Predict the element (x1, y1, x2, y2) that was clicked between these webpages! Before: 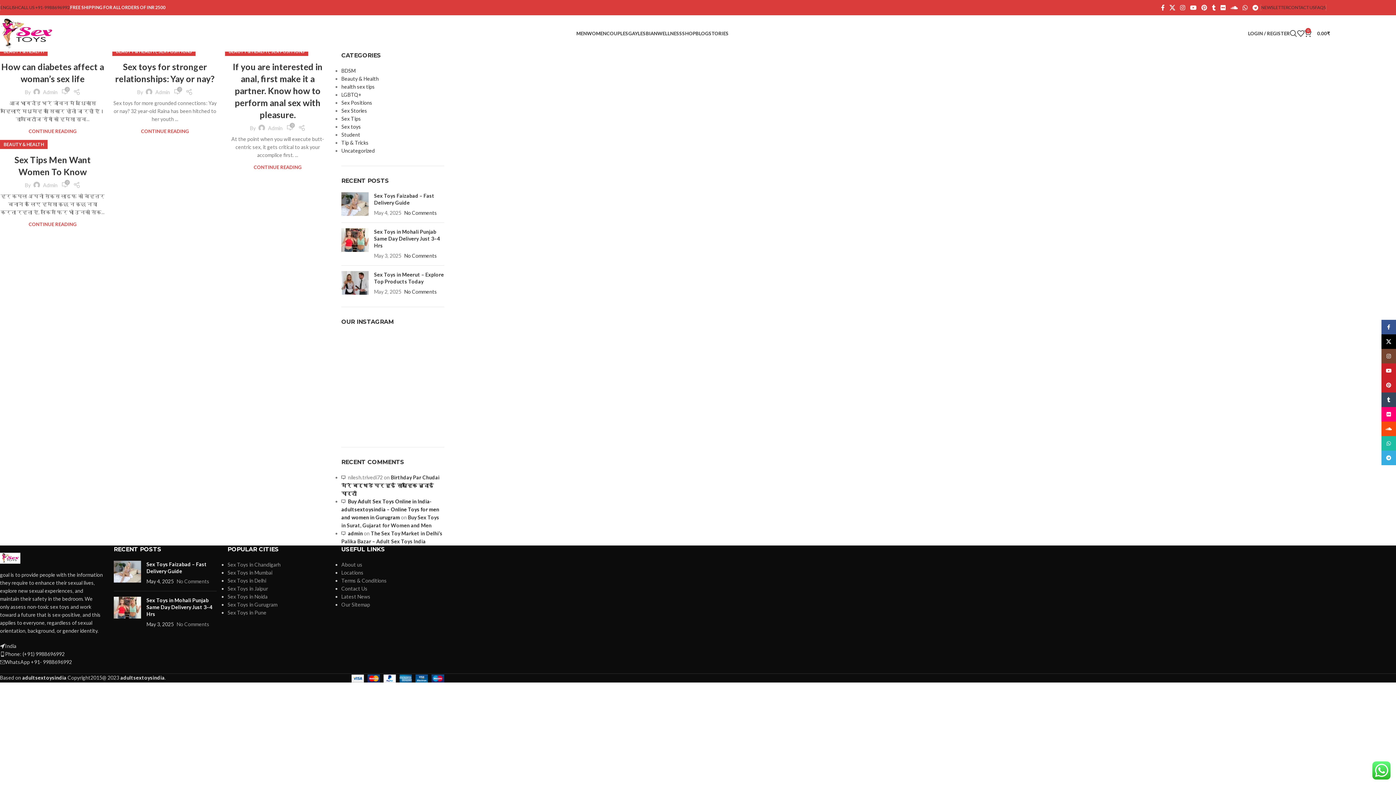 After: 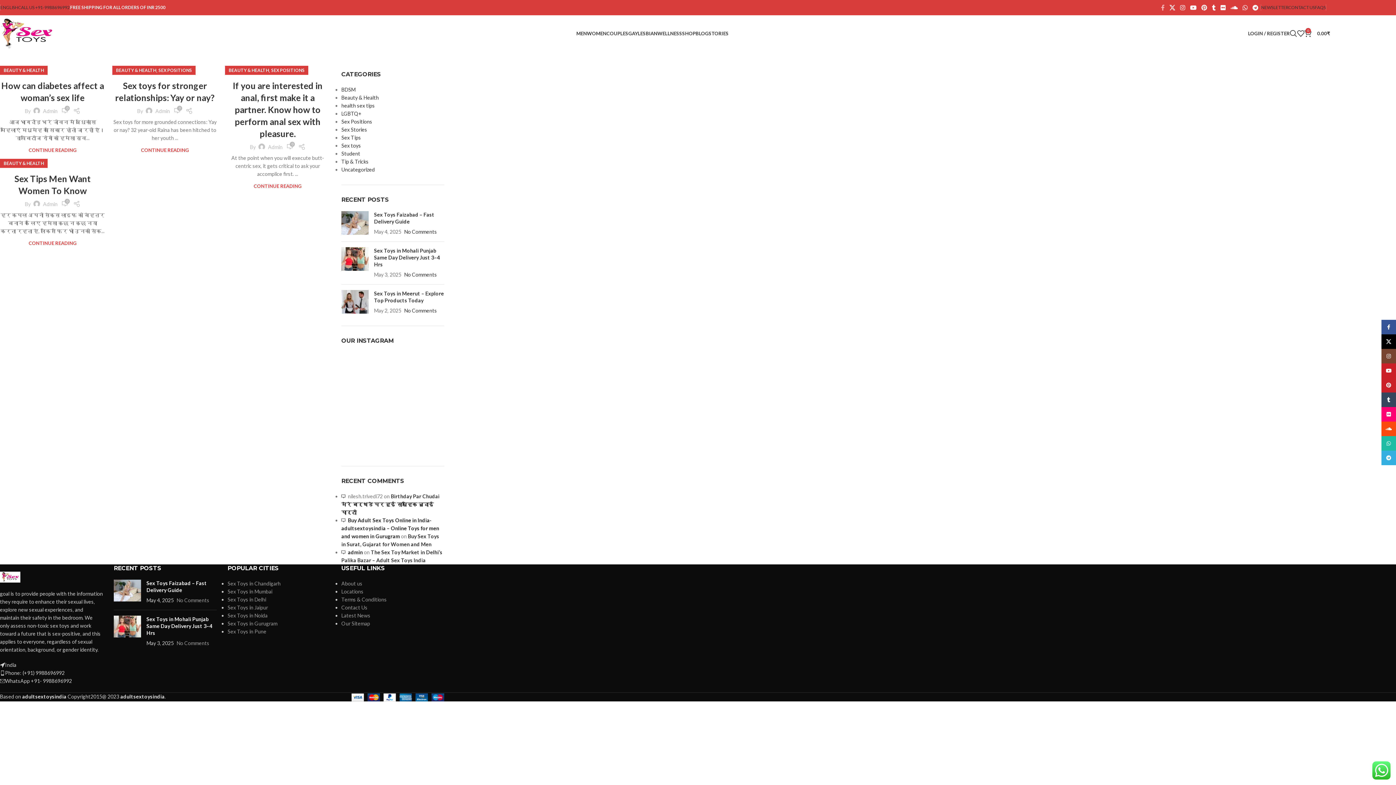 Action: label: Facebook social link bbox: (1158, 2, 1167, 13)